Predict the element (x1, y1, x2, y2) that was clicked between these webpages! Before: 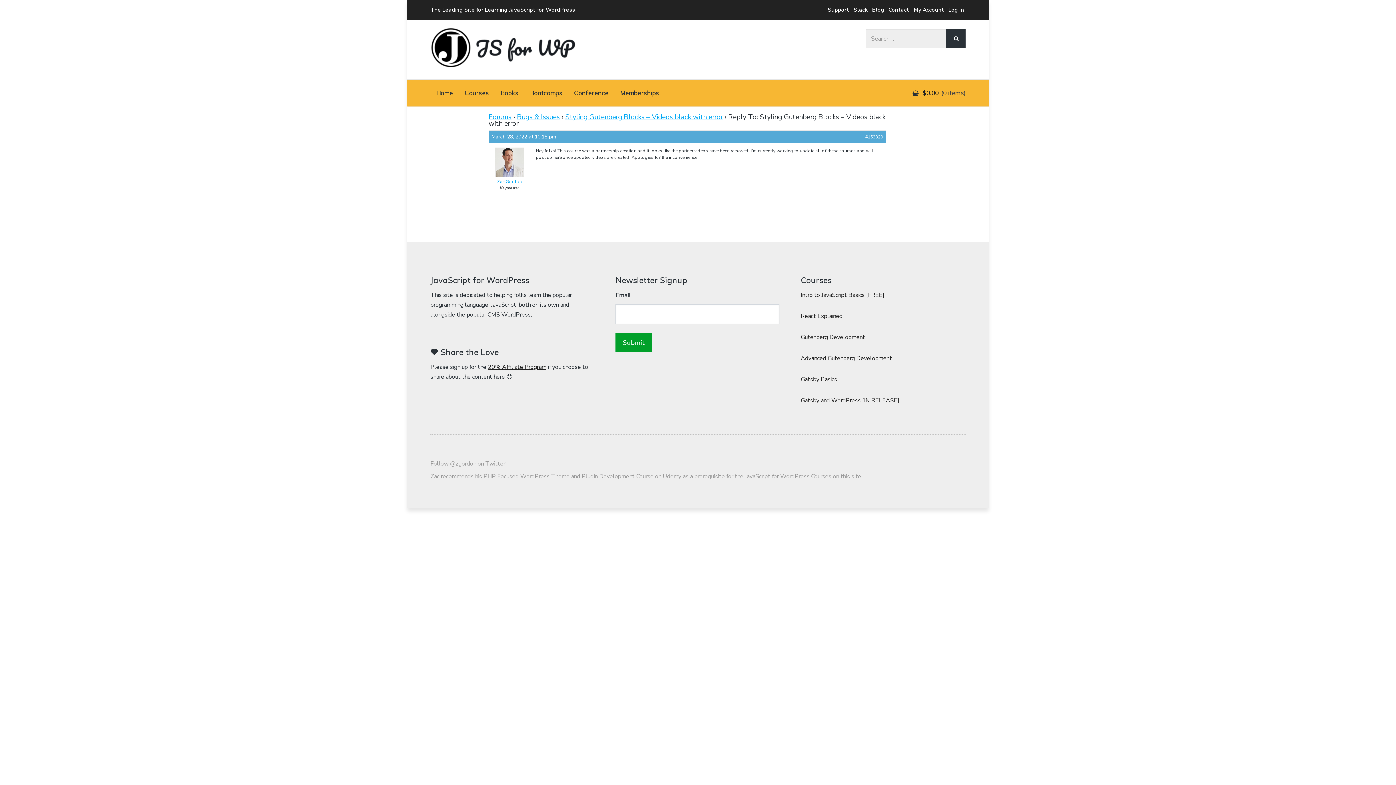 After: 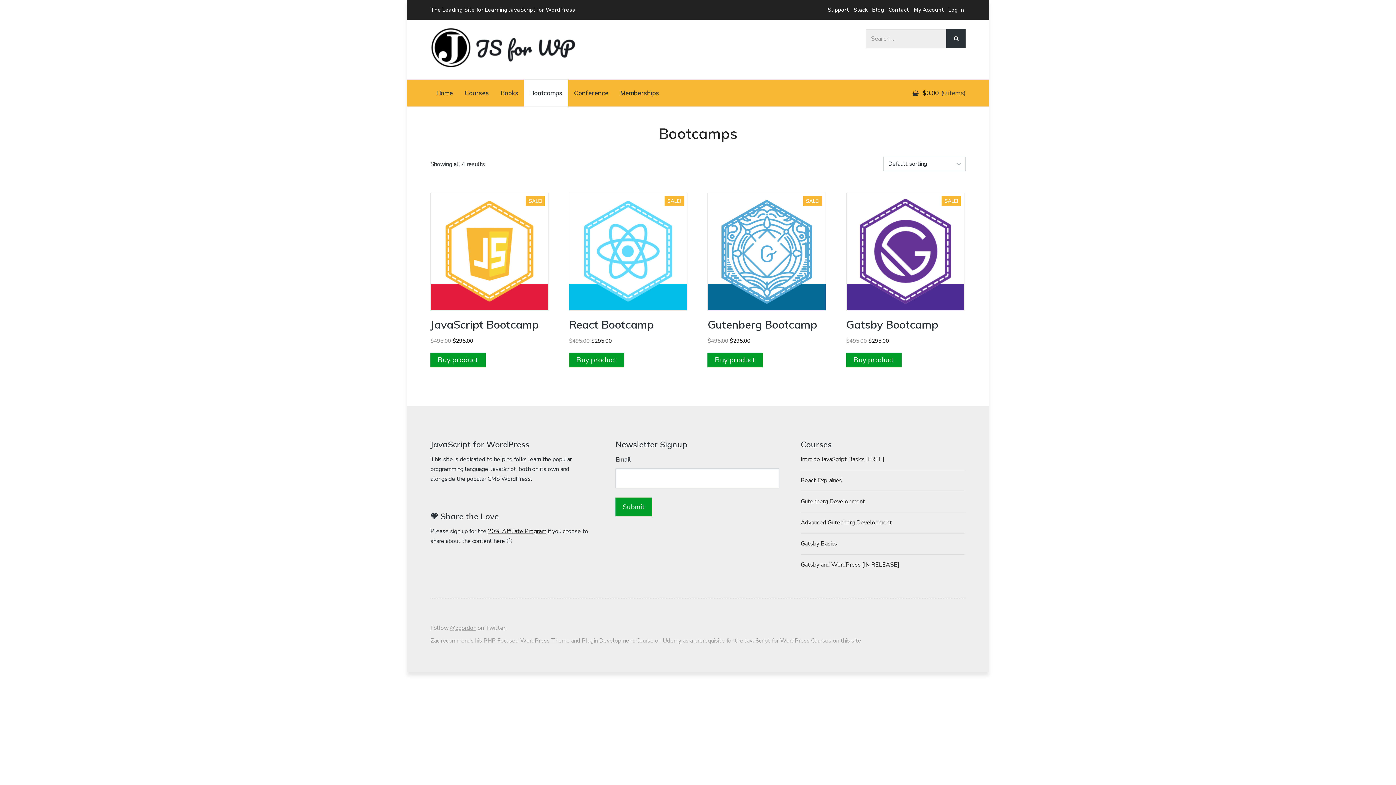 Action: bbox: (524, 79, 568, 106) label: Bootcamps